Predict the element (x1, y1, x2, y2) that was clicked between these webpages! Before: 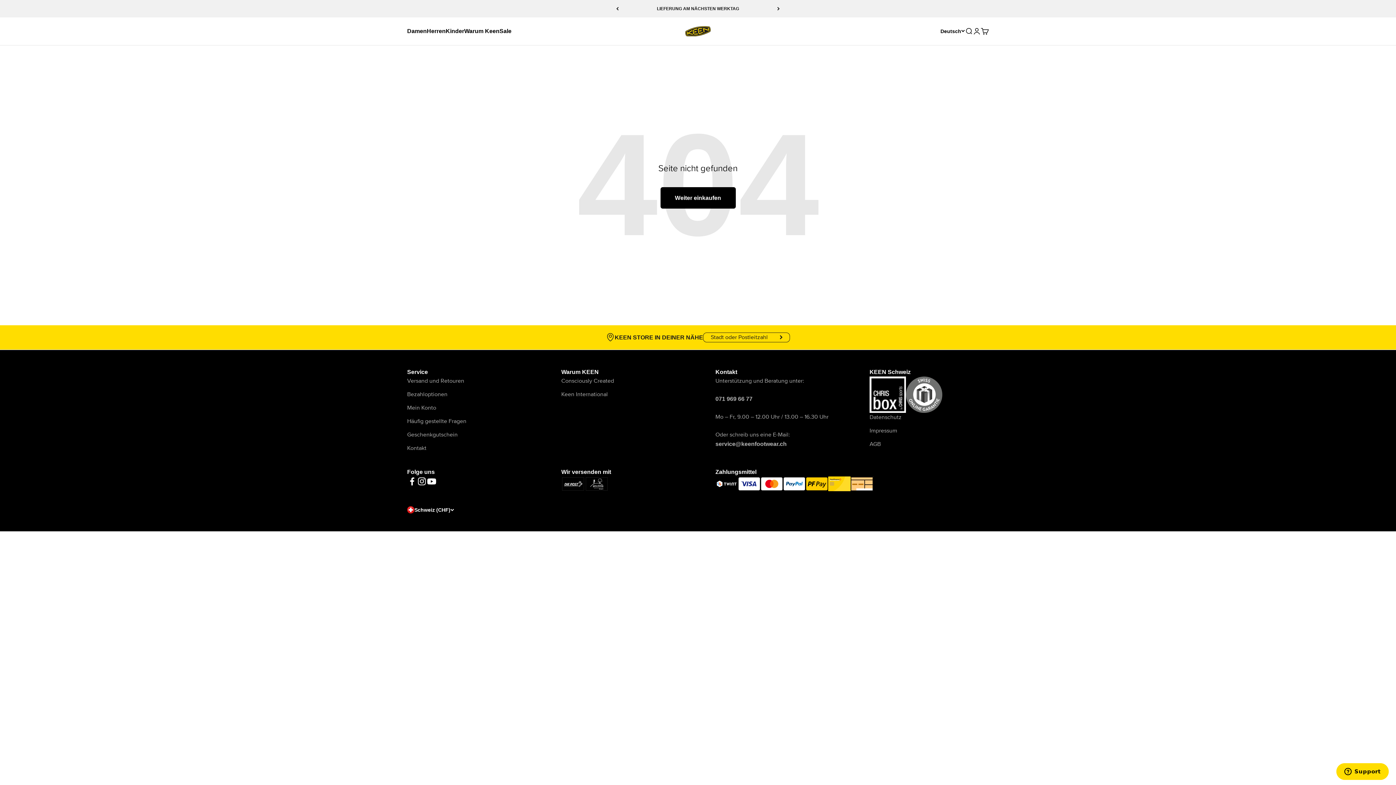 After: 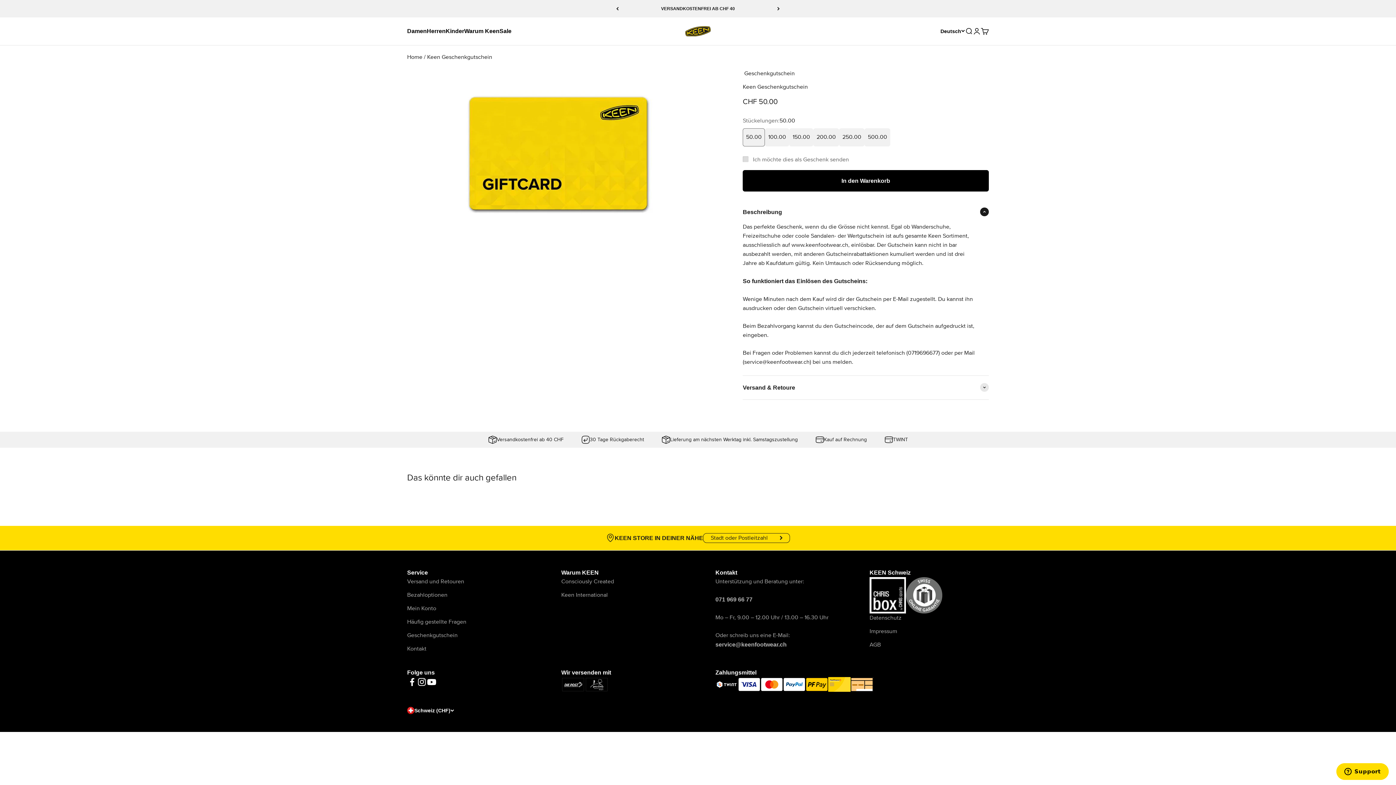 Action: label: Geschenkgutschein bbox: (407, 430, 457, 439)